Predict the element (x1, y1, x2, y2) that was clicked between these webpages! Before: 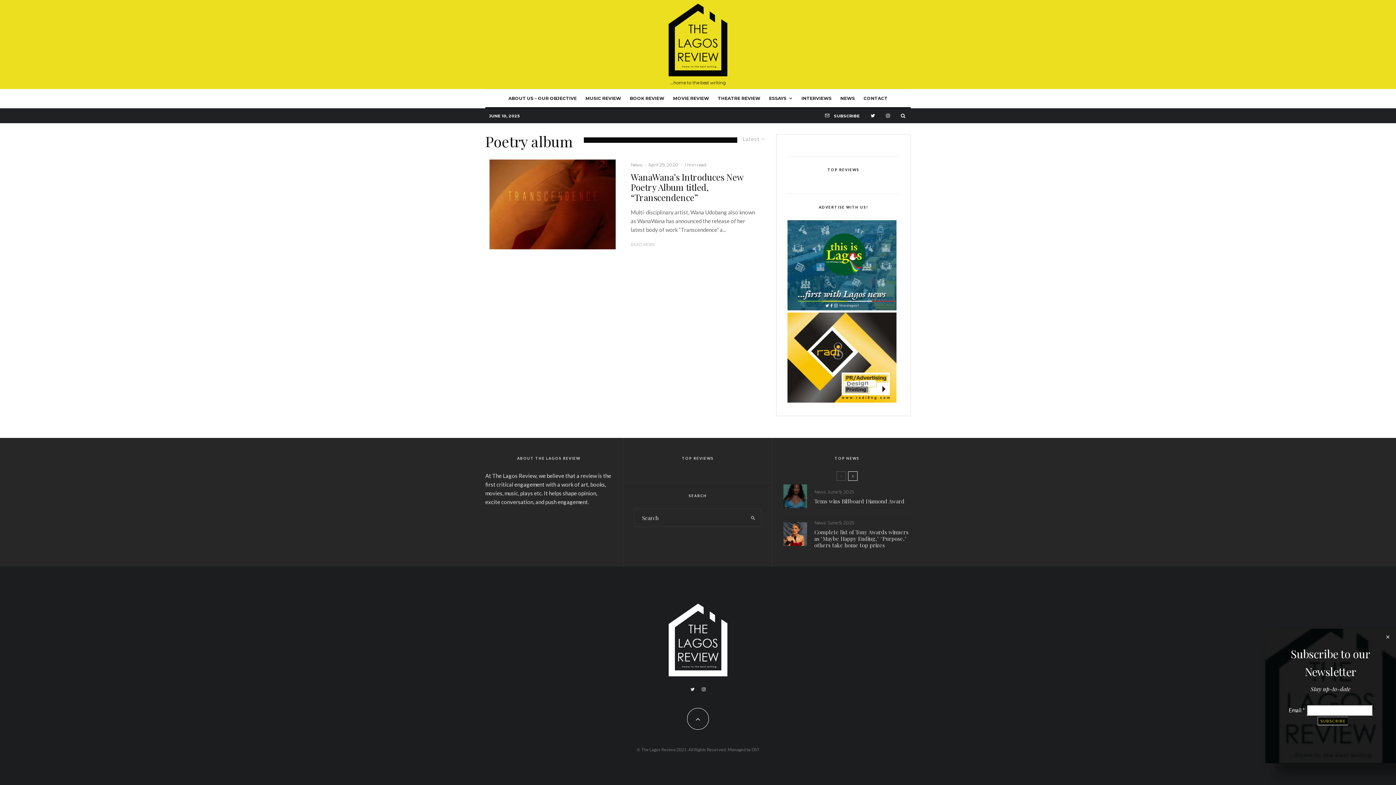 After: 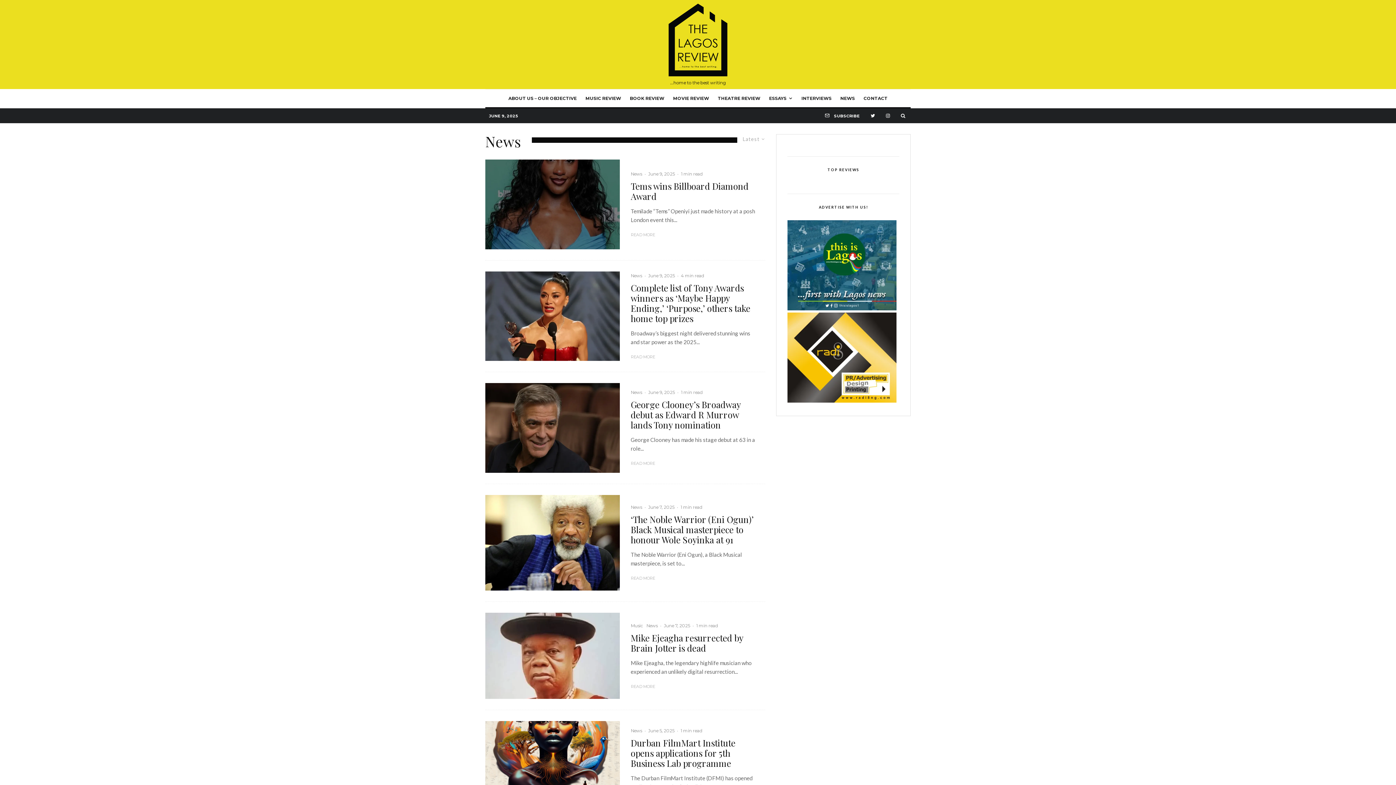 Action: bbox: (630, 161, 642, 168) label: News